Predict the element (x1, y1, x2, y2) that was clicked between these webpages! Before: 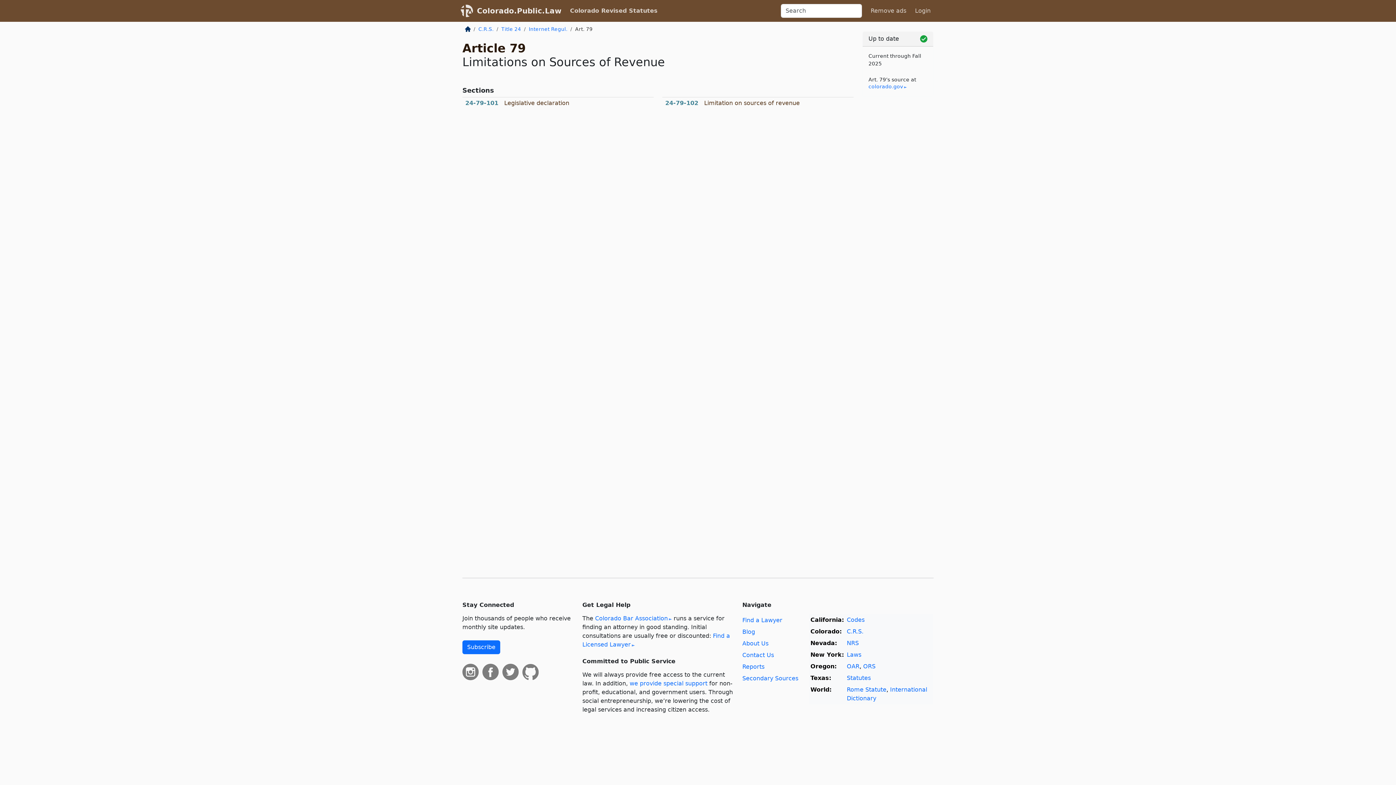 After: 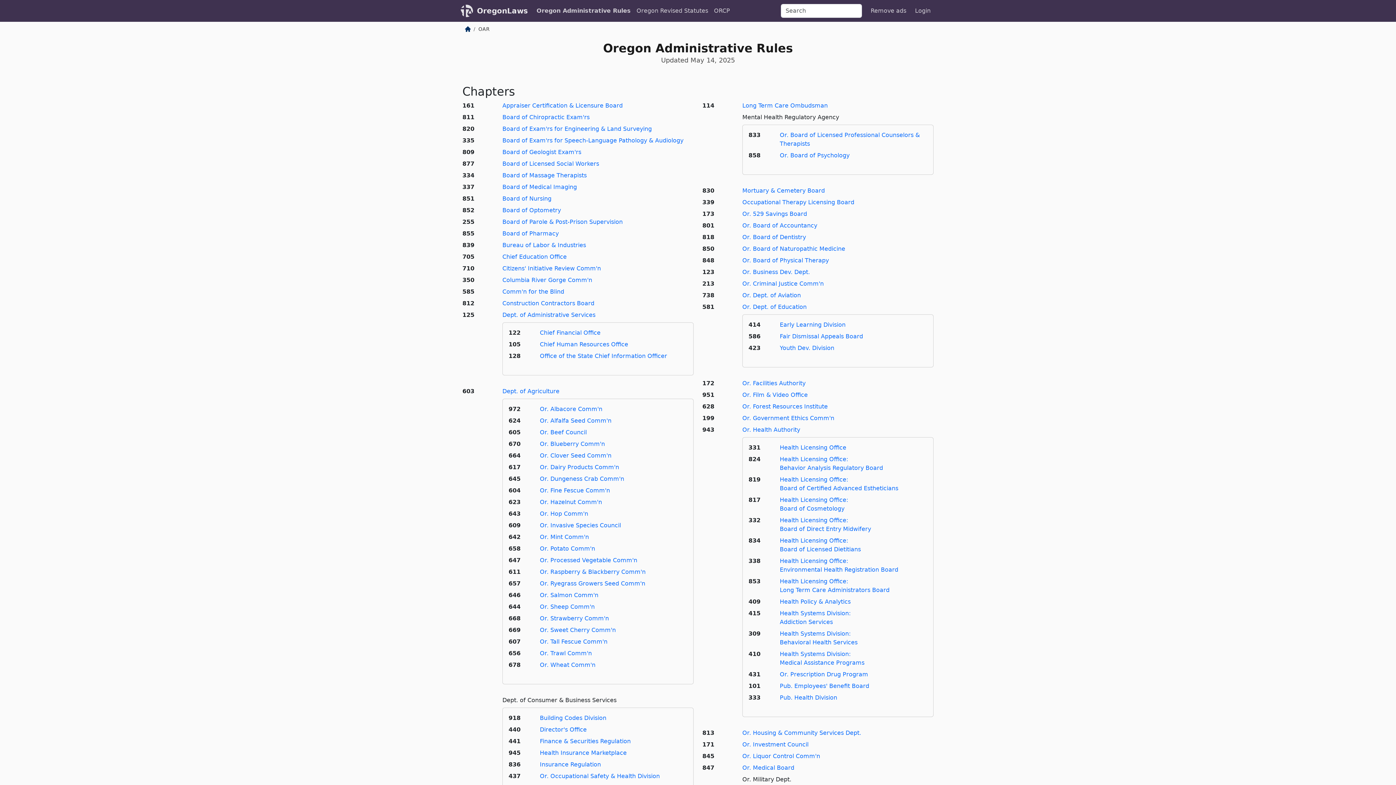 Action: bbox: (847, 663, 859, 670) label: OAR